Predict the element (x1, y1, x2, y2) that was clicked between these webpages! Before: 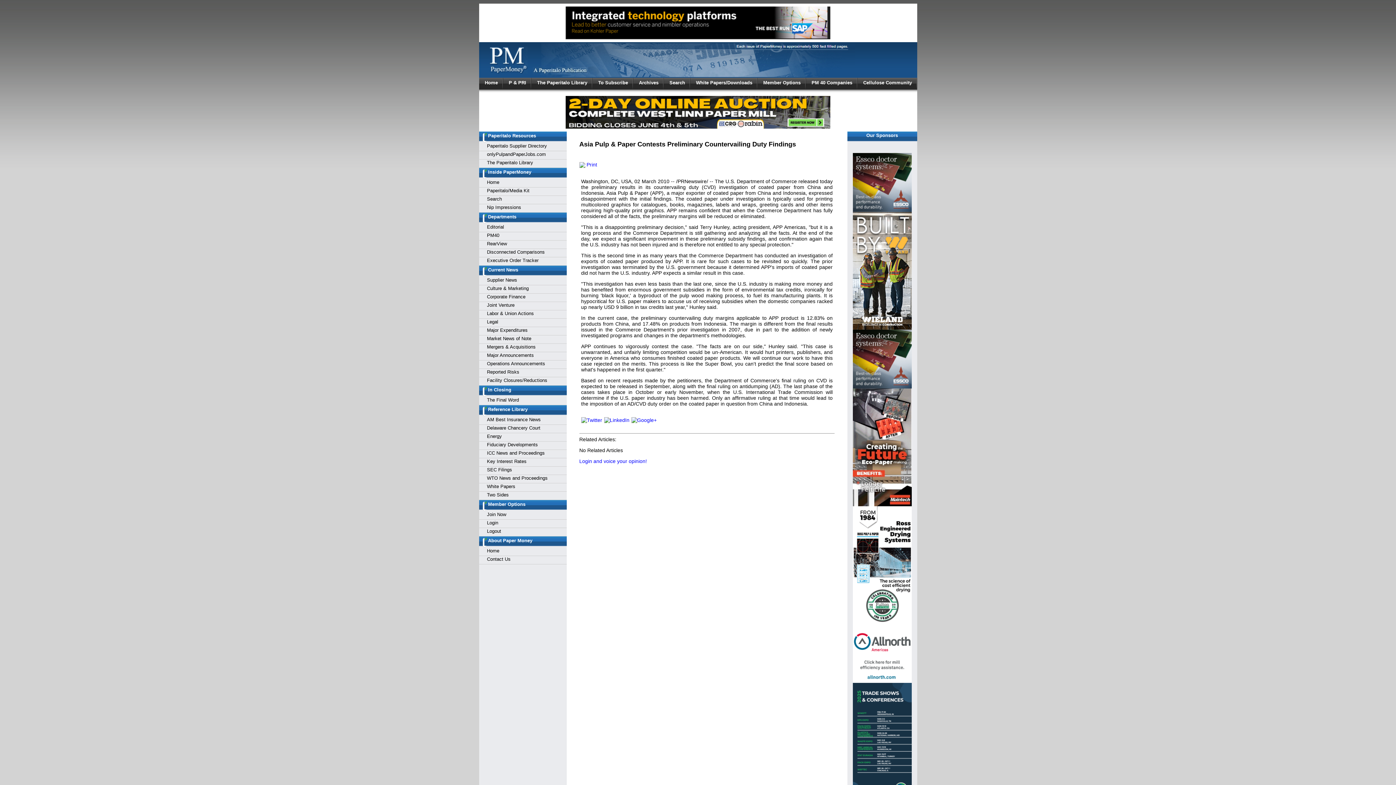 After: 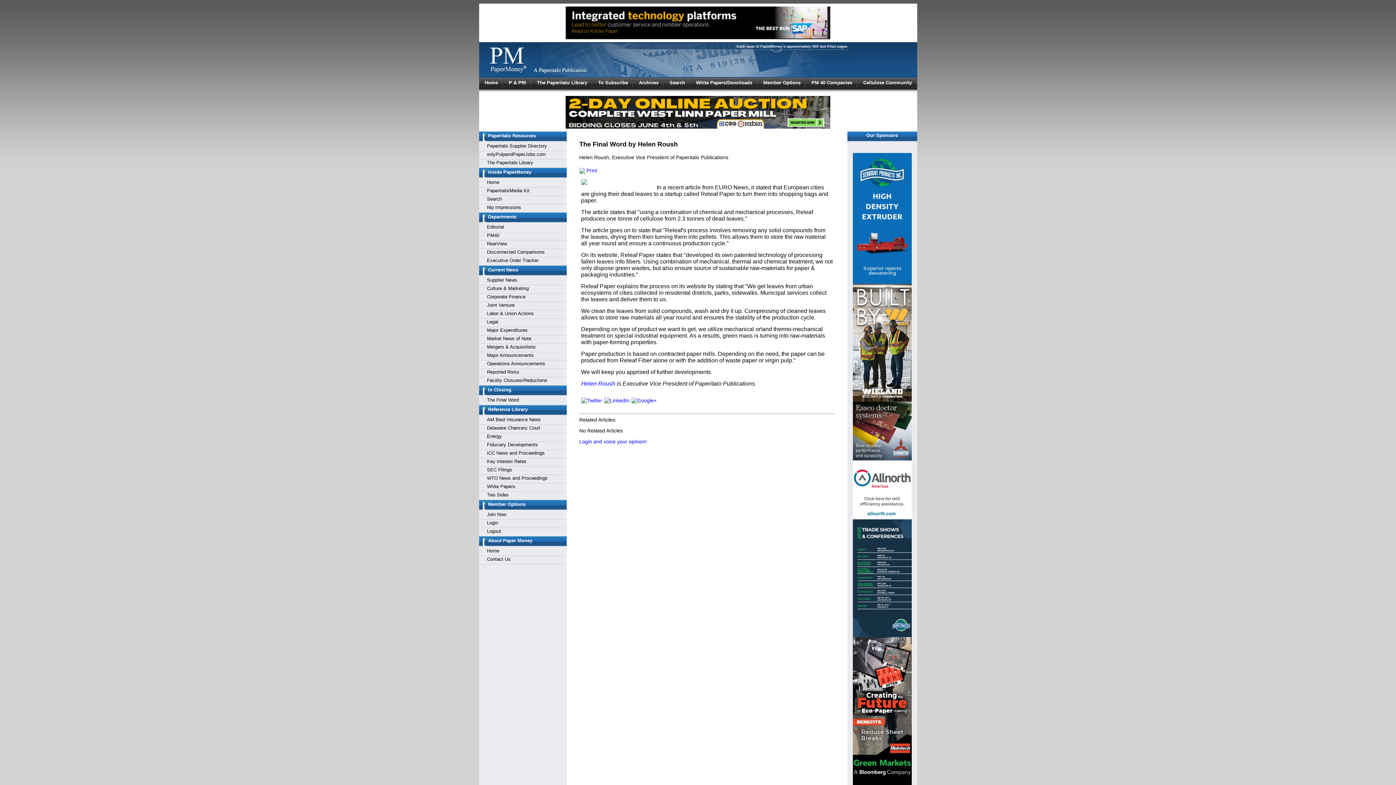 Action: label: The Final Word bbox: (487, 397, 519, 402)